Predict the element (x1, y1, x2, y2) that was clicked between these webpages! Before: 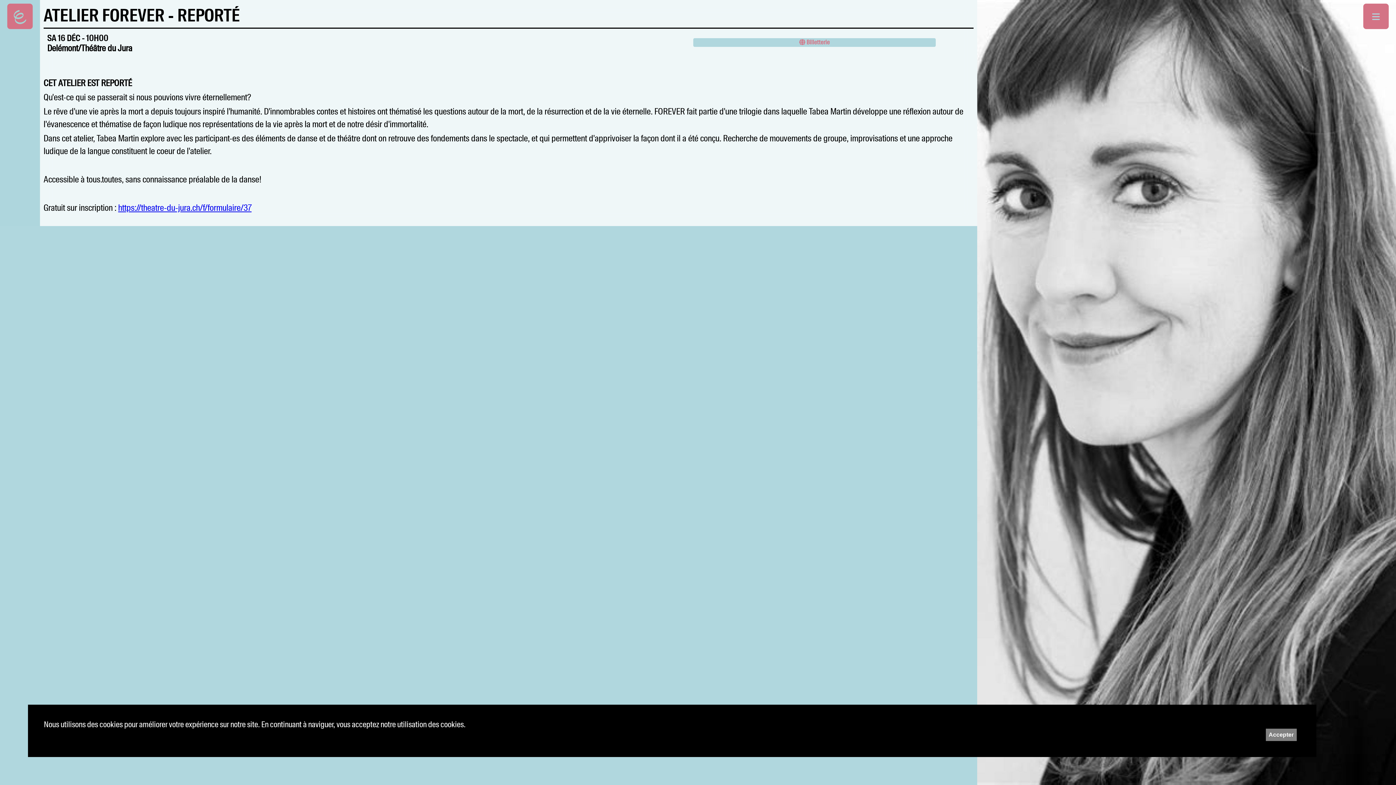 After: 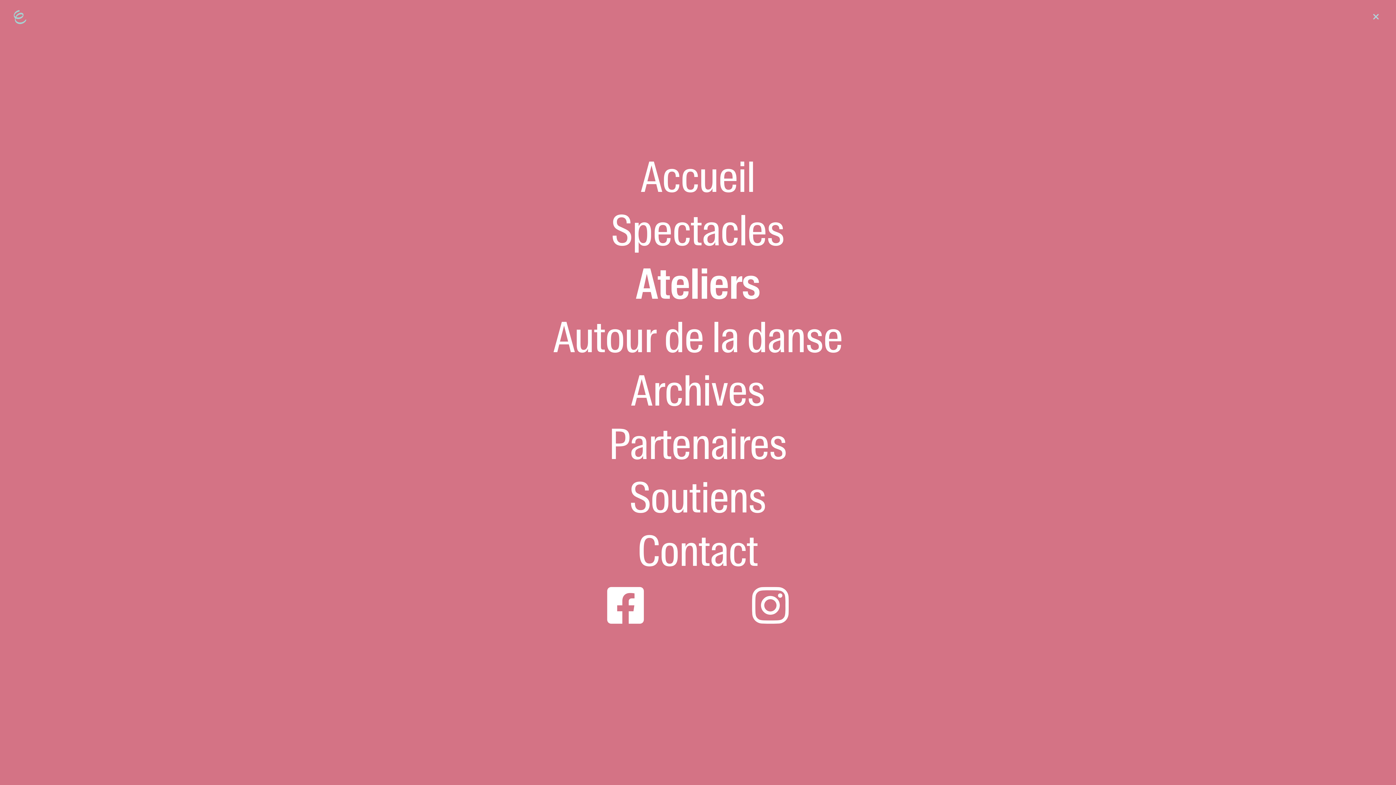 Action: bbox: (1363, 3, 1389, 29)